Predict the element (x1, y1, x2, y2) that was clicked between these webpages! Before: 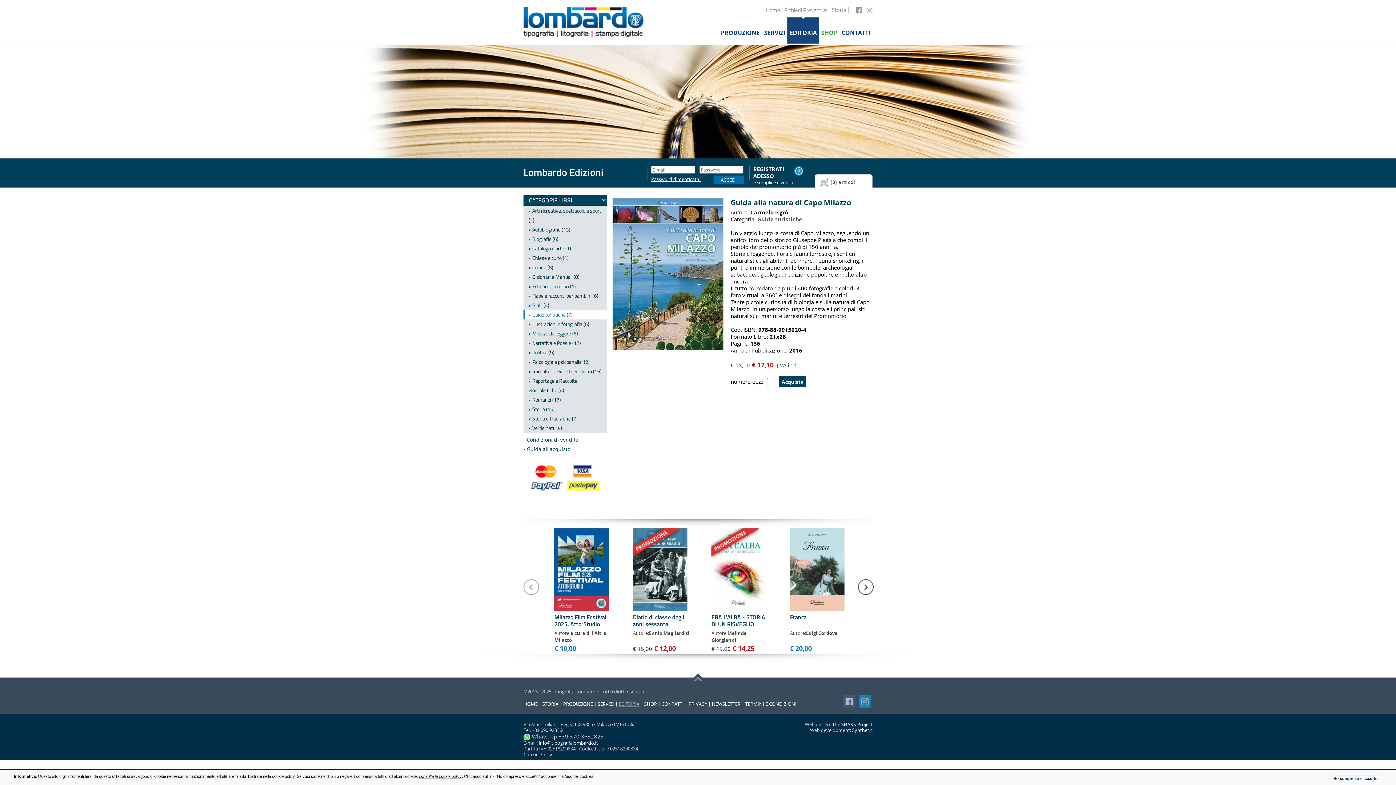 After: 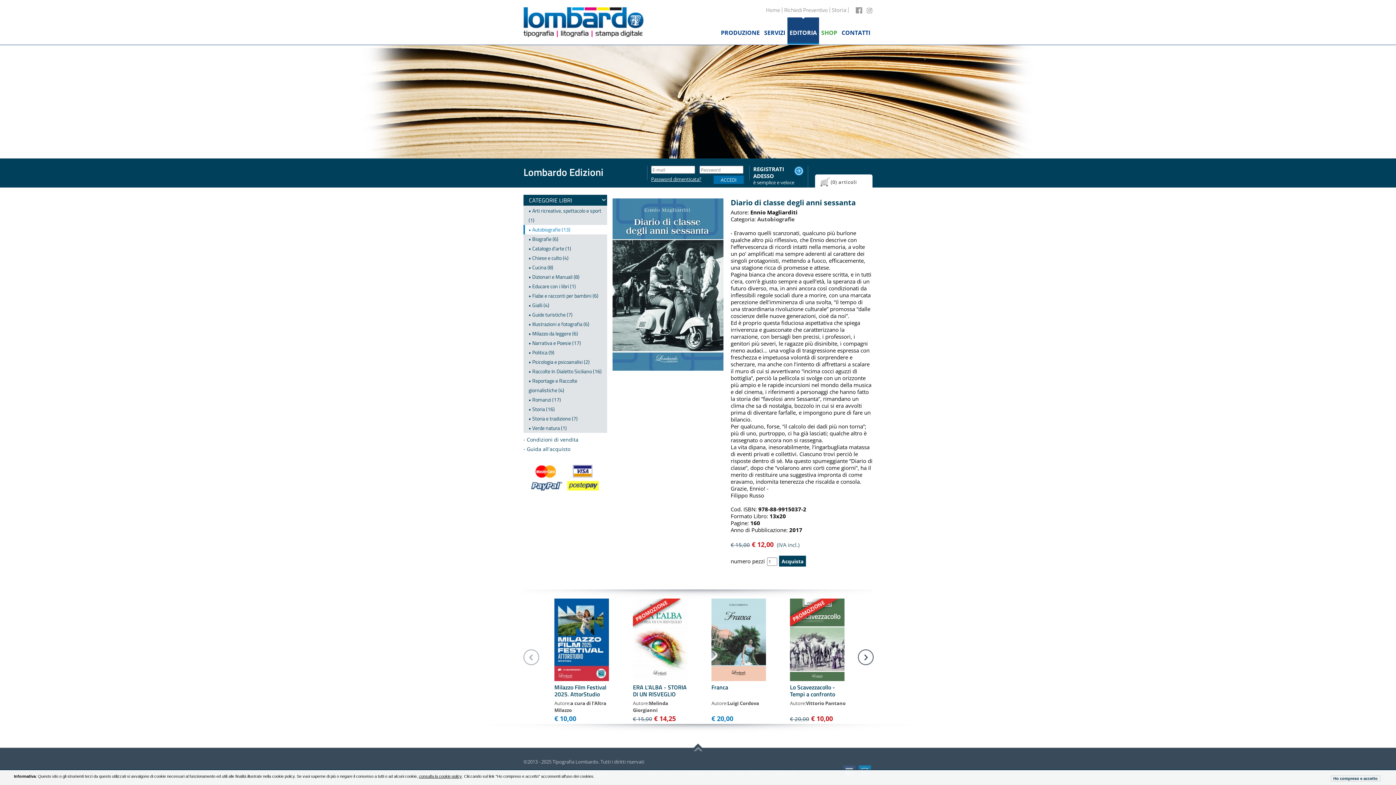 Action: label: Diario di classe degli anni sessanta bbox: (633, 613, 684, 628)